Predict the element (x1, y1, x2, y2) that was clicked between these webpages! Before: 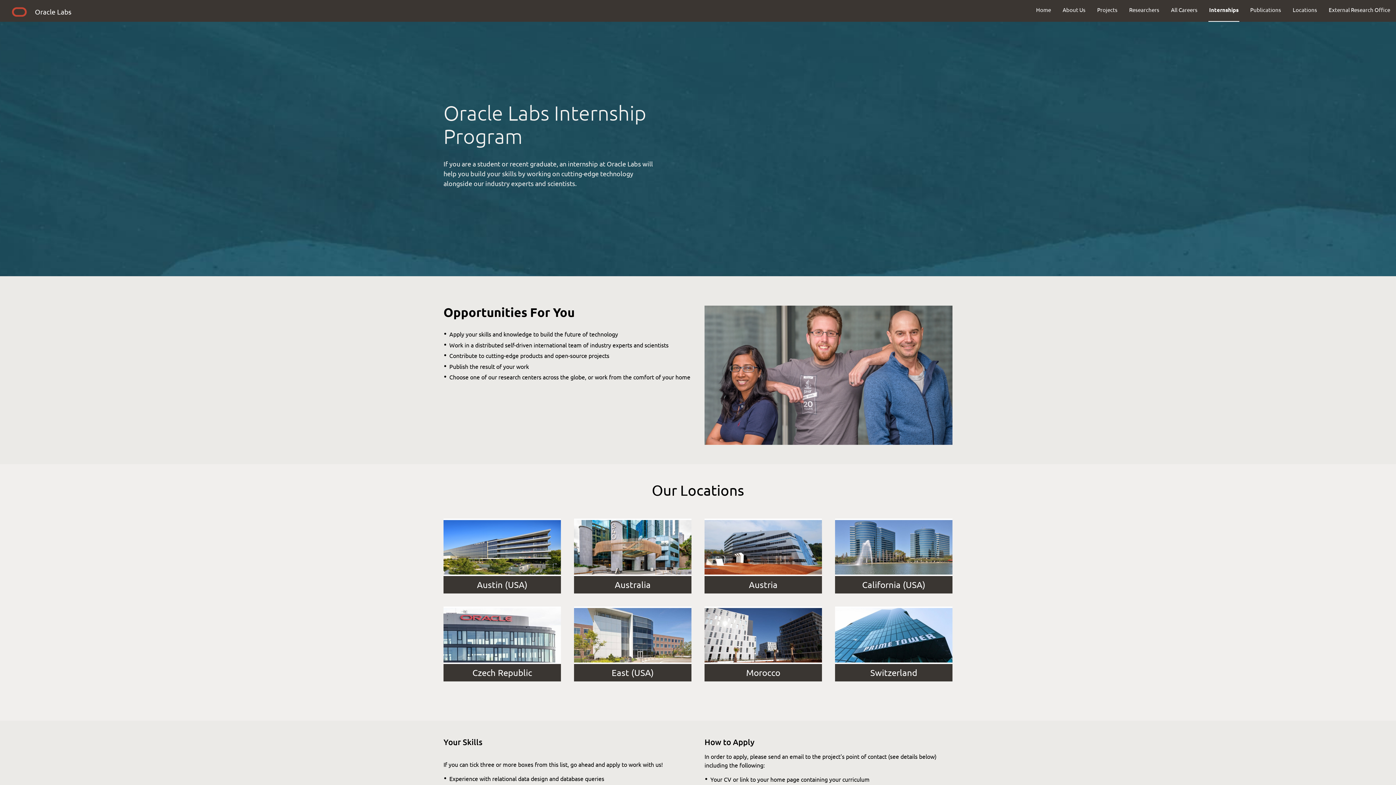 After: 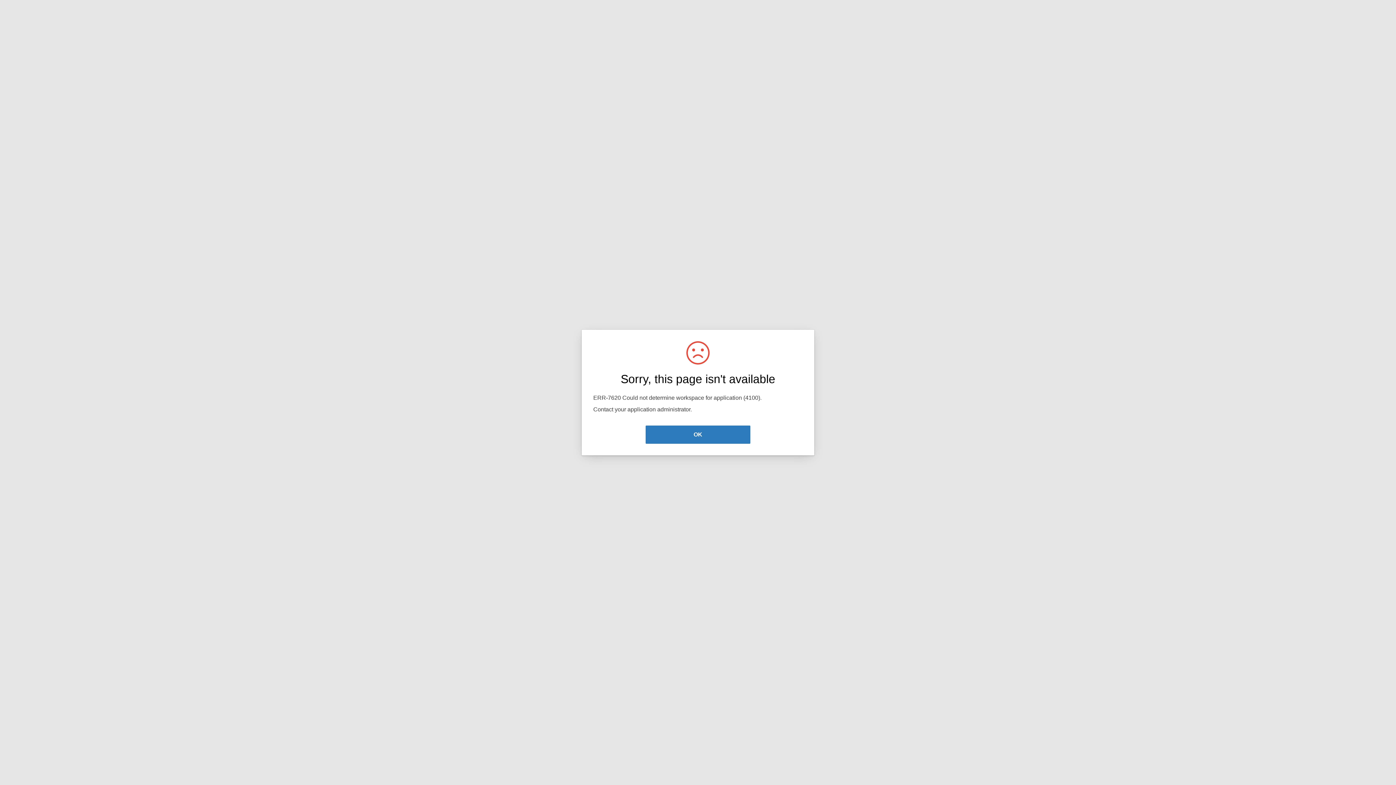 Action: bbox: (1203, 0, 1244, 19) label: Internships